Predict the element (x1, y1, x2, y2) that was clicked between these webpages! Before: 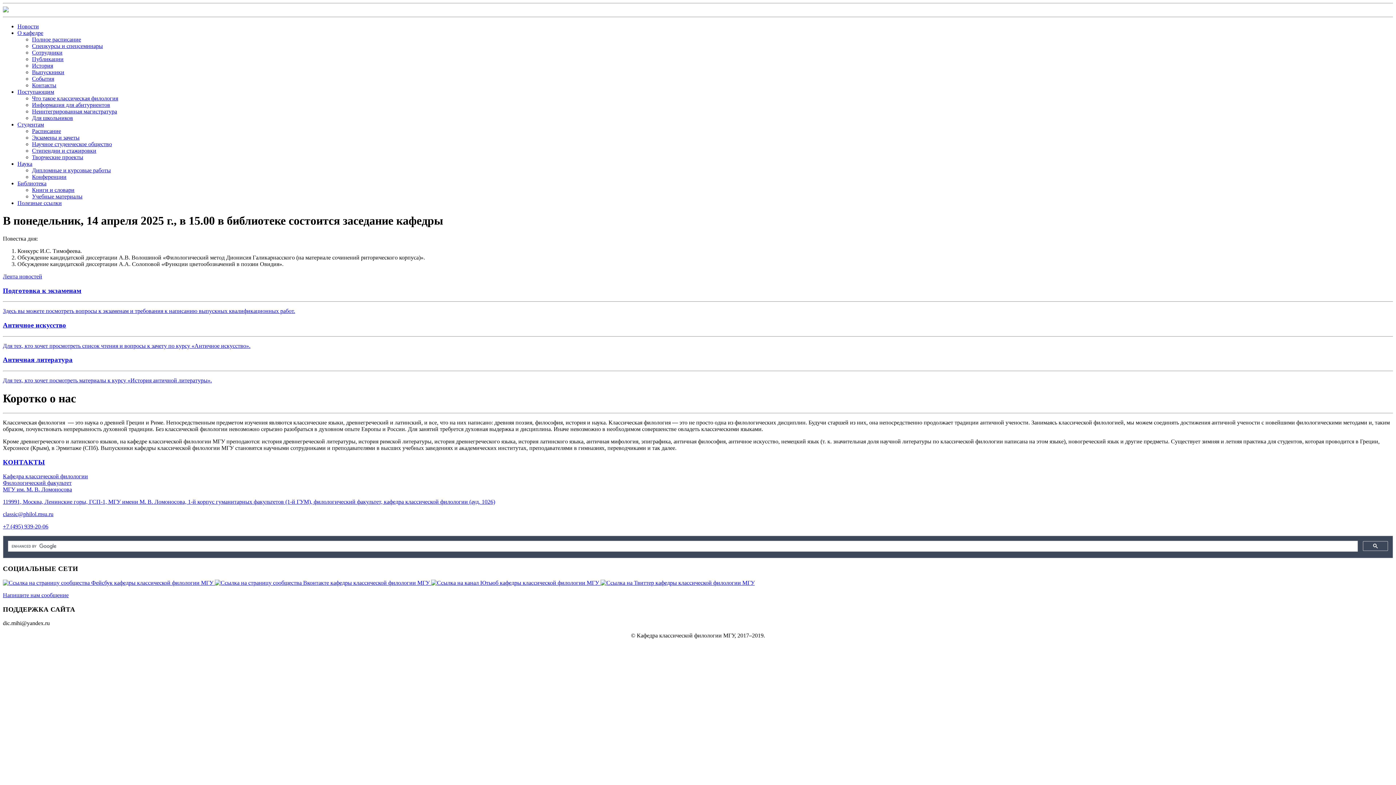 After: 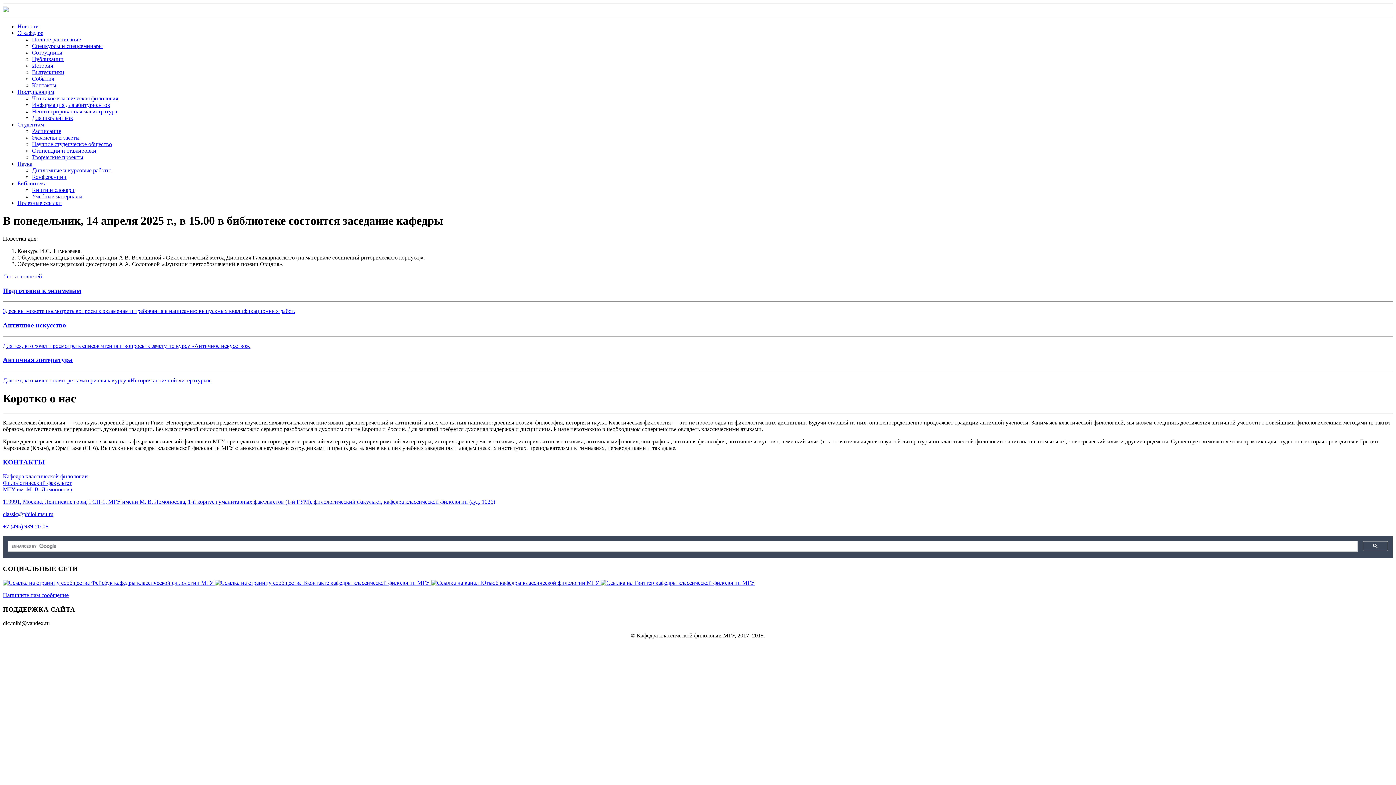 Action: bbox: (2, 356, 1393, 384) label: Античная литература

Для тех, кто хочет посмотреть материалы к курсу «История античной литературы».